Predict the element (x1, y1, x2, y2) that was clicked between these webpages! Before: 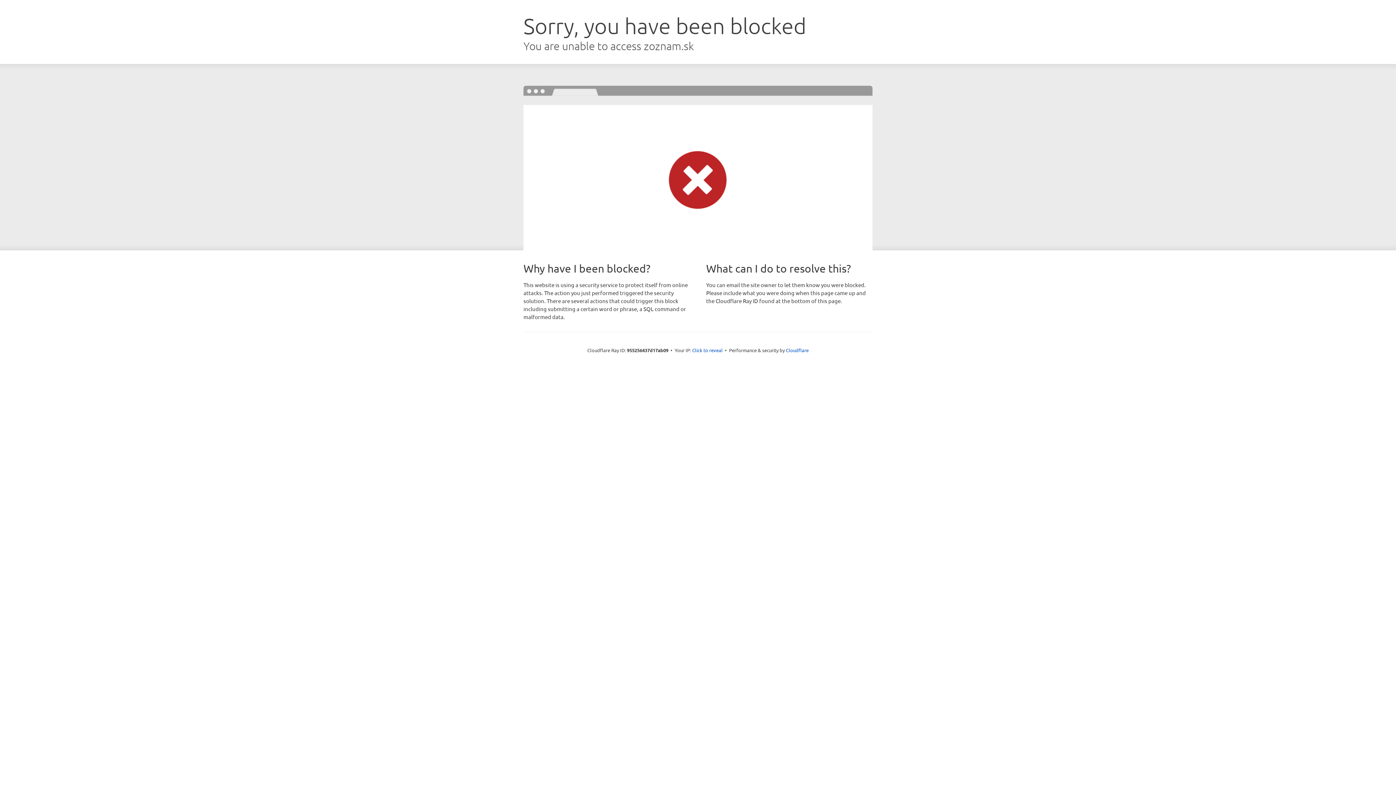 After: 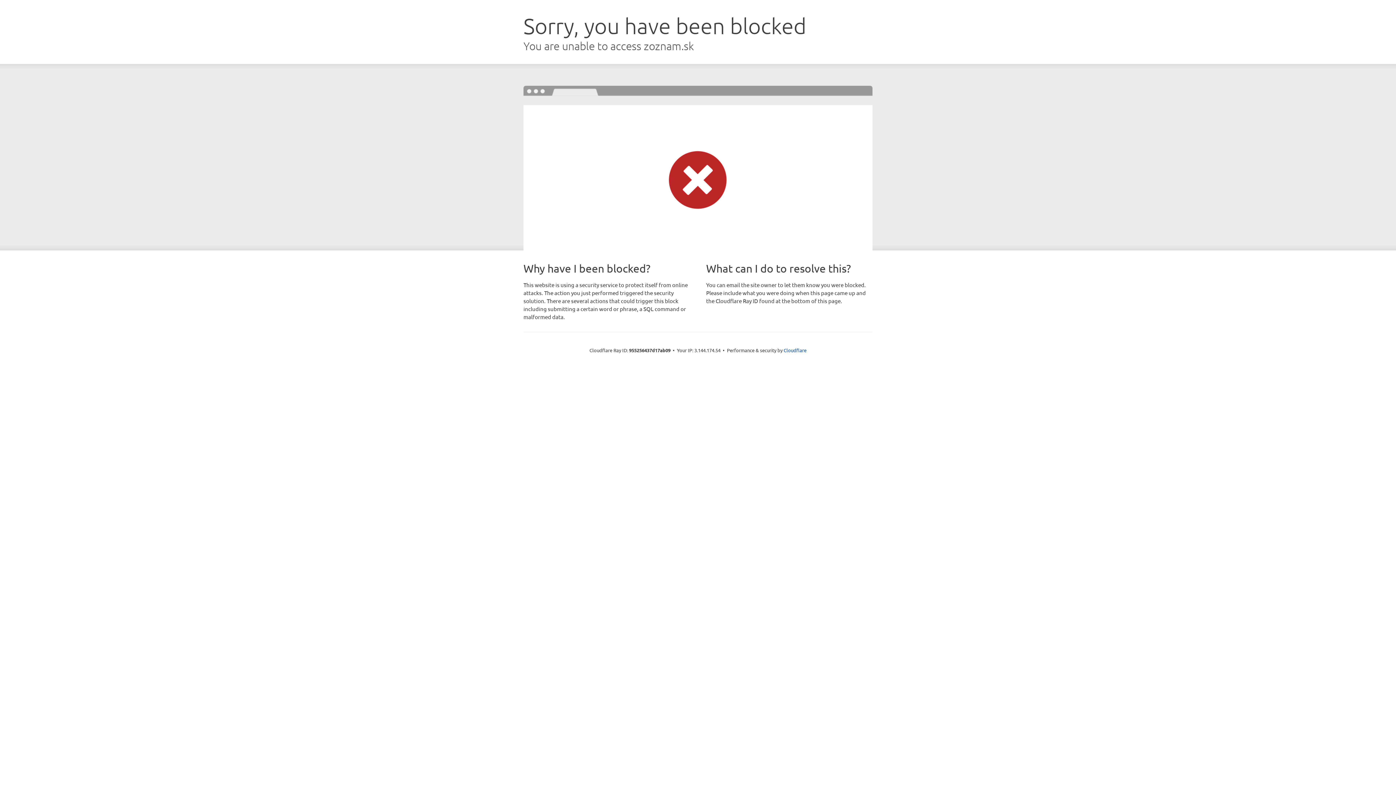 Action: label: Click to reveal bbox: (692, 346, 722, 353)